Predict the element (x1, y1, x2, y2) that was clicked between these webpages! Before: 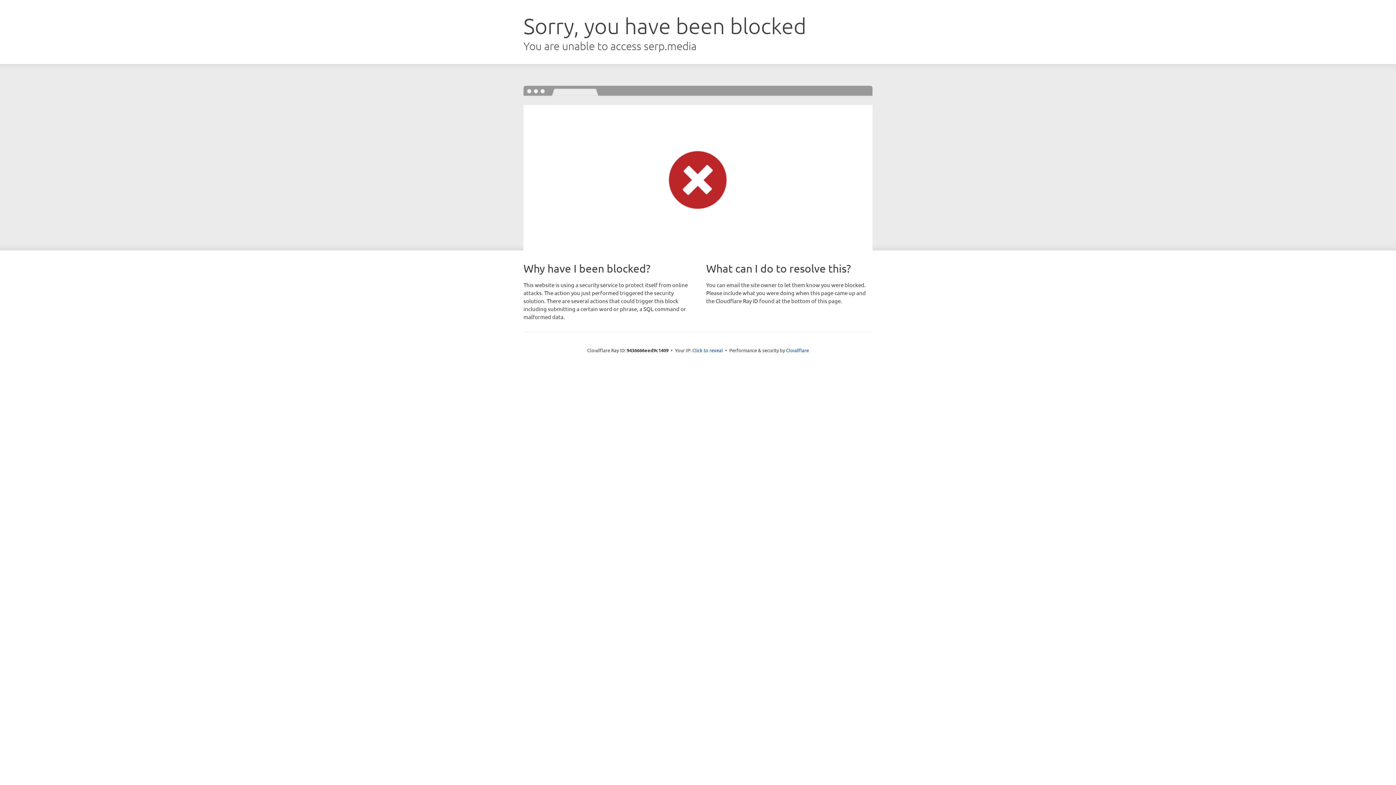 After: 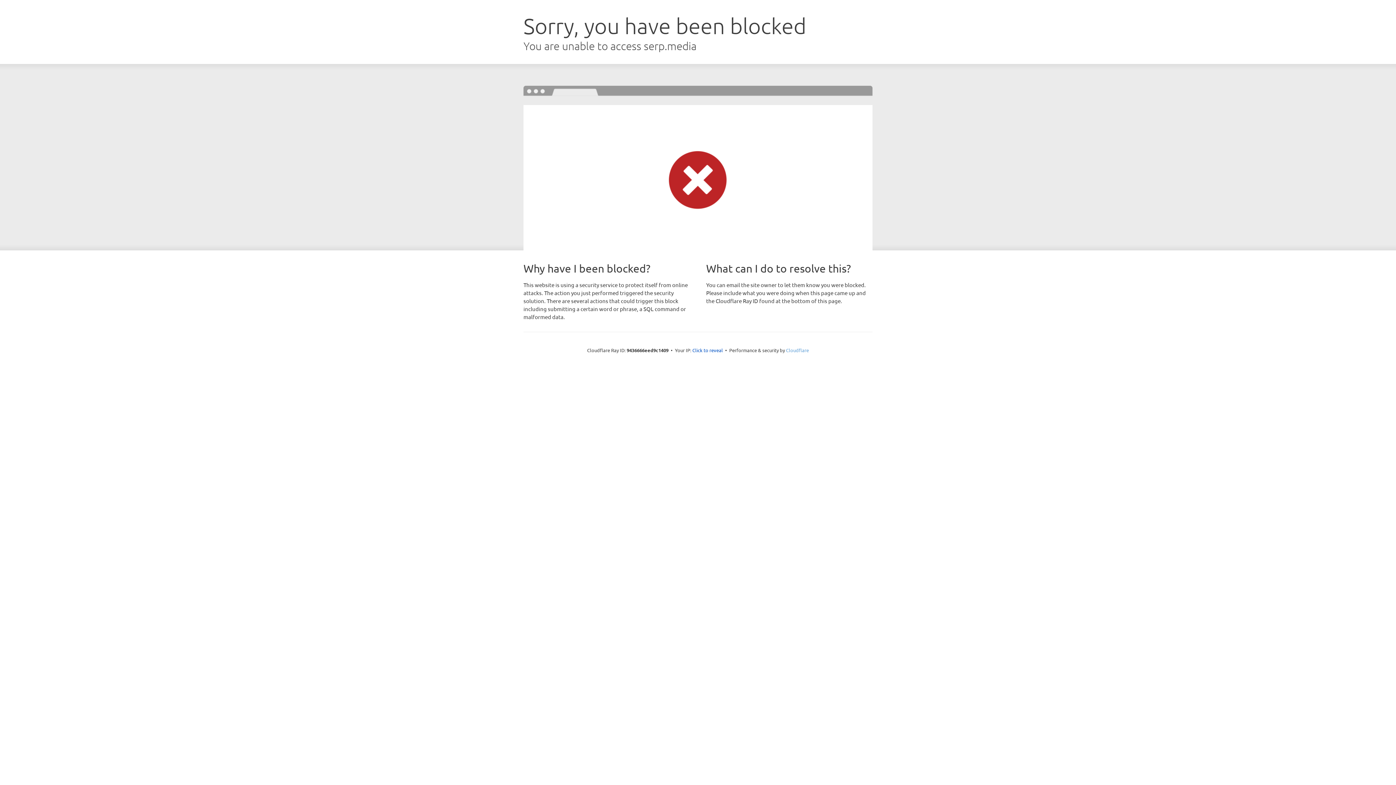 Action: label: Cloudflare bbox: (786, 347, 809, 353)